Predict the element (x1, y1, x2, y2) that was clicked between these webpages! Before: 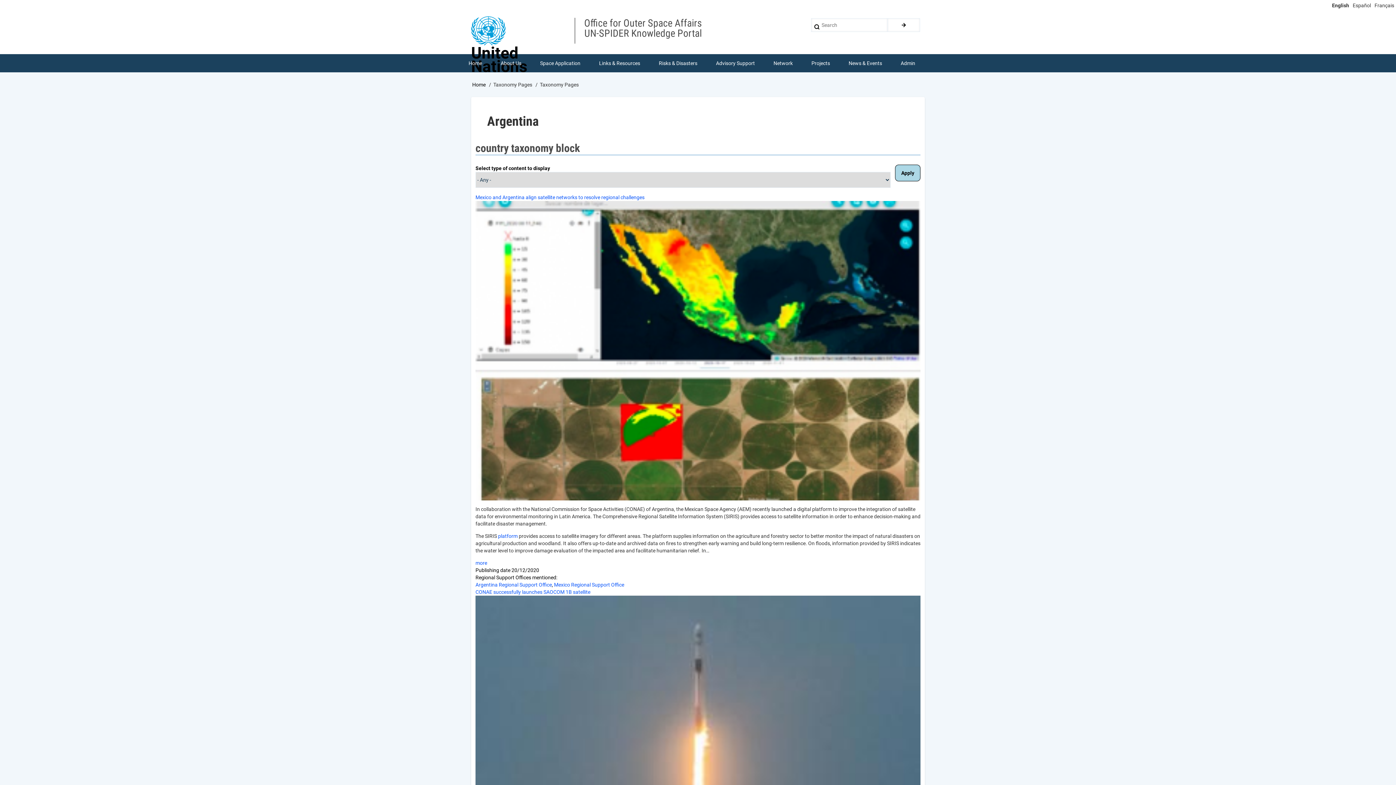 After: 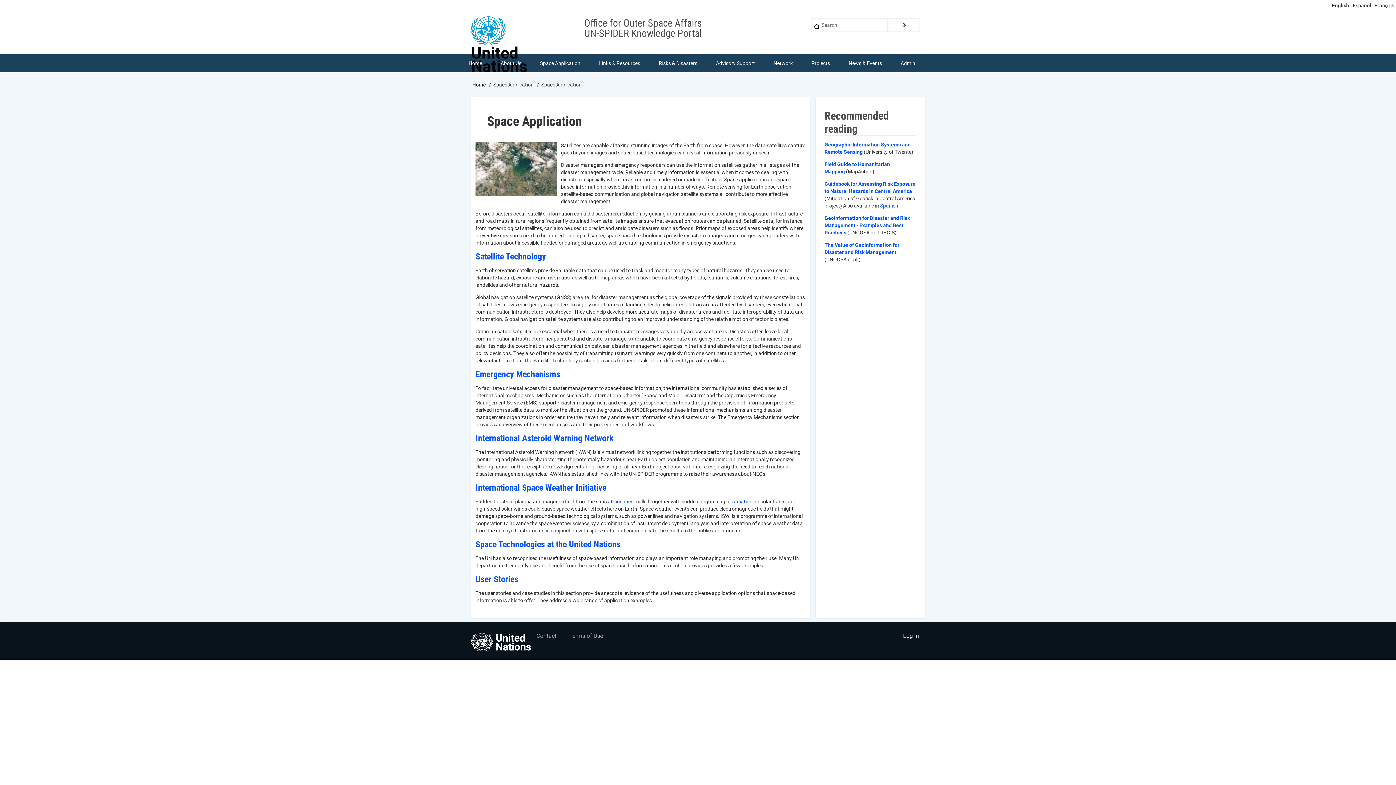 Action: label: Space Application bbox: (536, 54, 583, 72)